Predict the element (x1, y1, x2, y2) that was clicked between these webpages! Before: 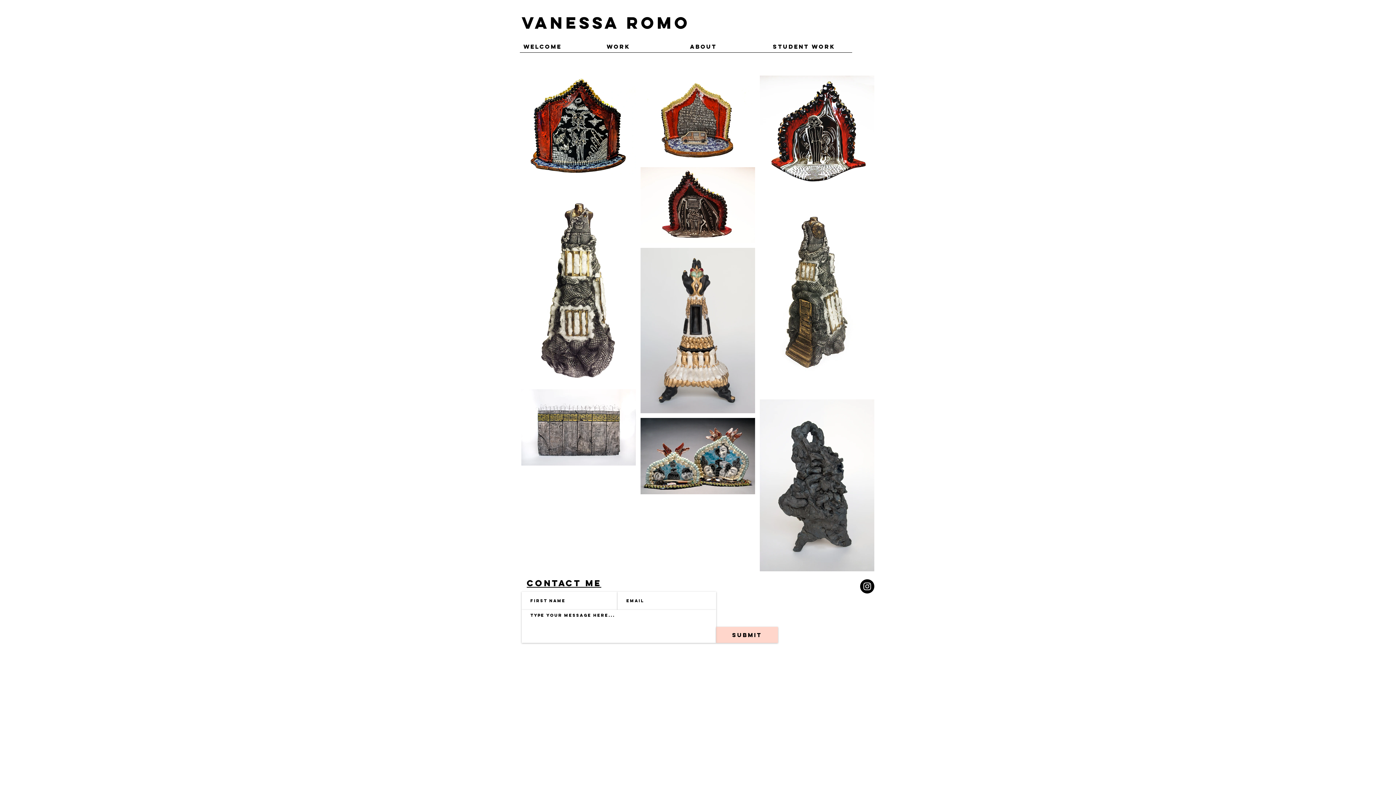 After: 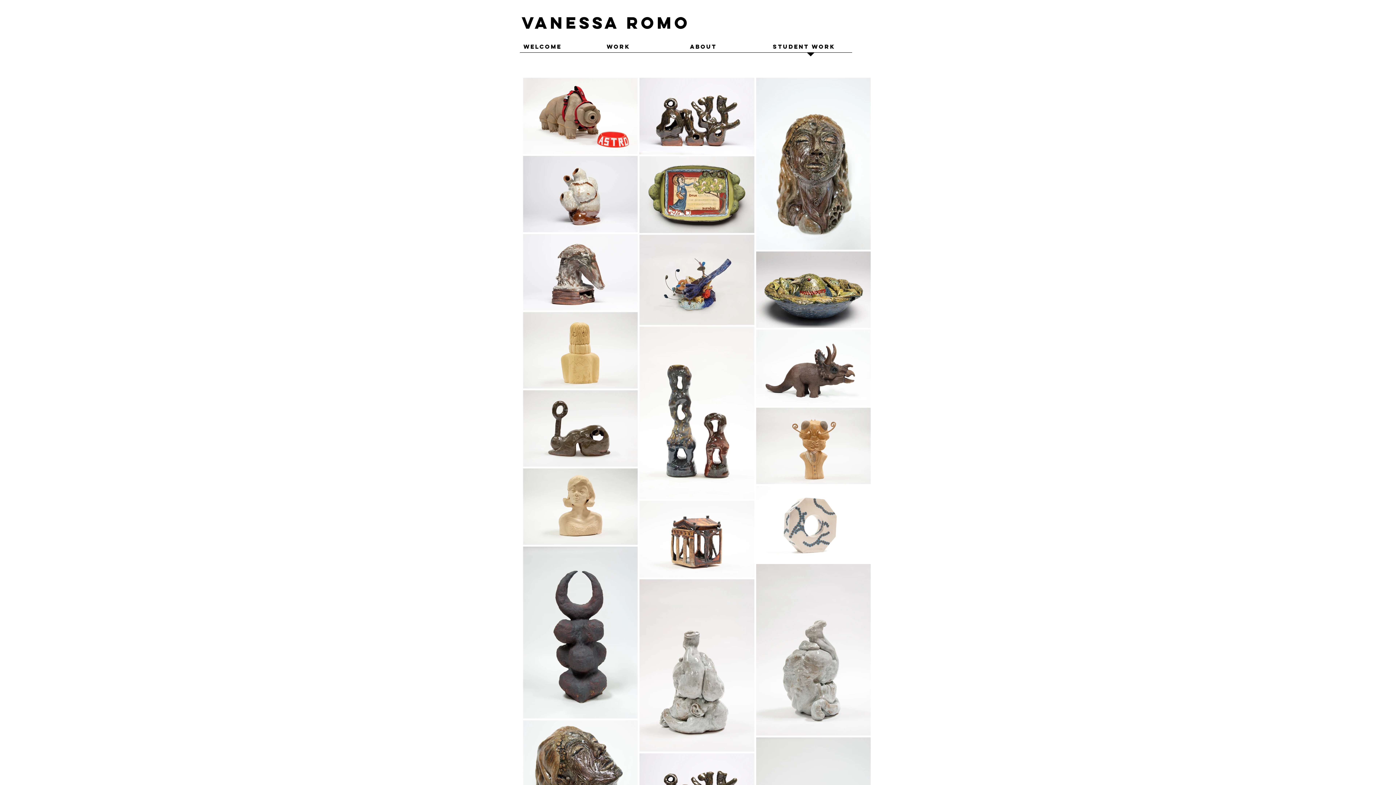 Action: bbox: (769, 41, 852, 57) label: Student Work